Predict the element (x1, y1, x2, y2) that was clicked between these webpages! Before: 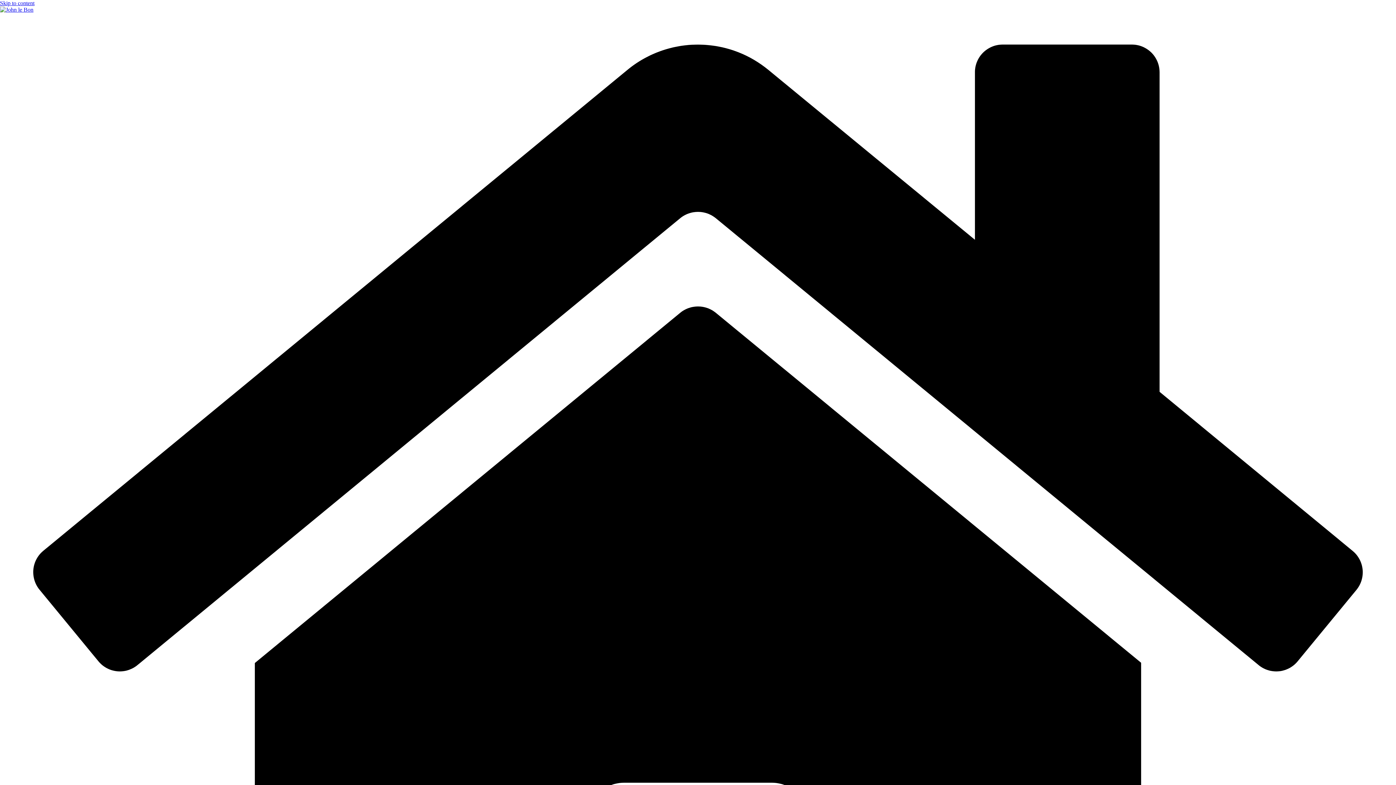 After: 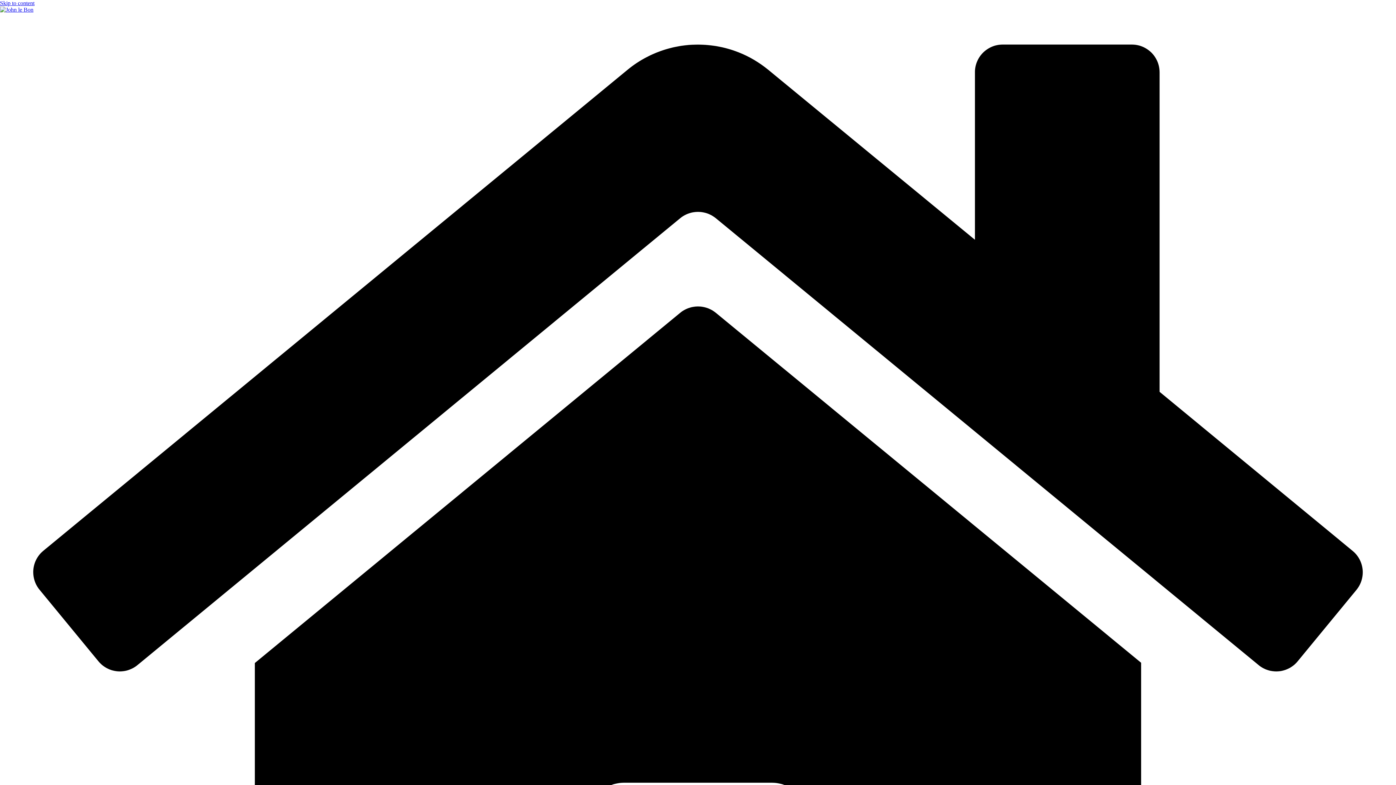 Action: label: Skip to content bbox: (0, 0, 34, 6)